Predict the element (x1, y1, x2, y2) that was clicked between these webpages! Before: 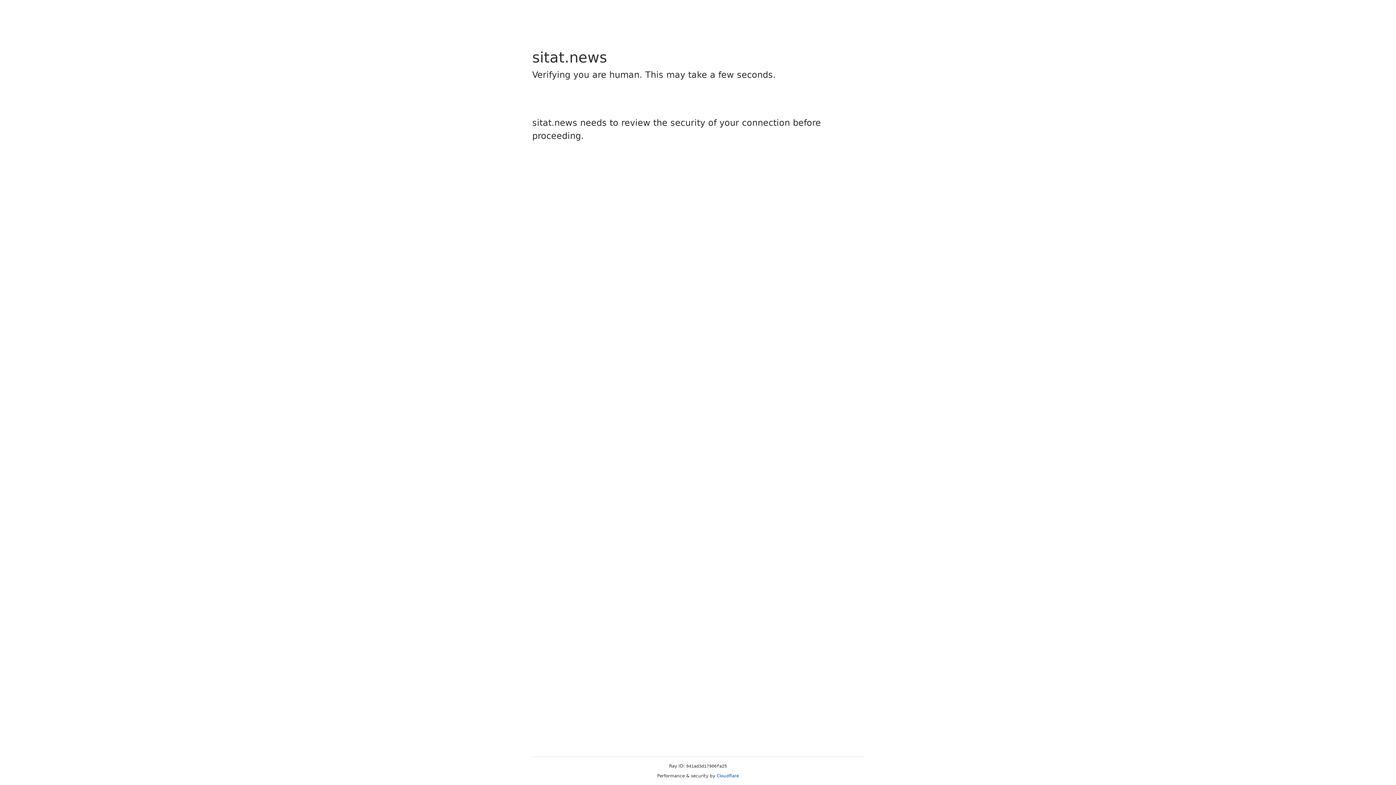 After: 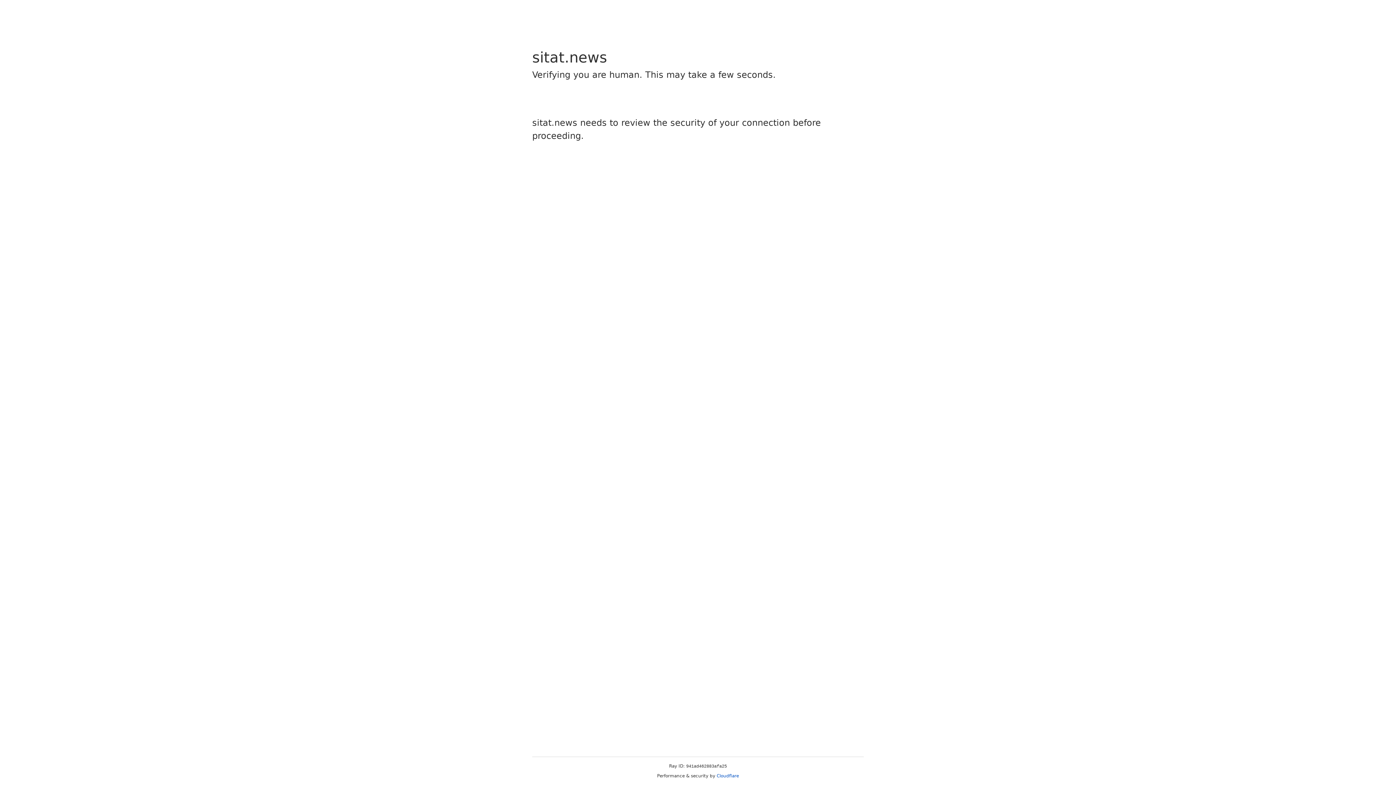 Action: label: Cloudflare bbox: (716, 773, 739, 778)